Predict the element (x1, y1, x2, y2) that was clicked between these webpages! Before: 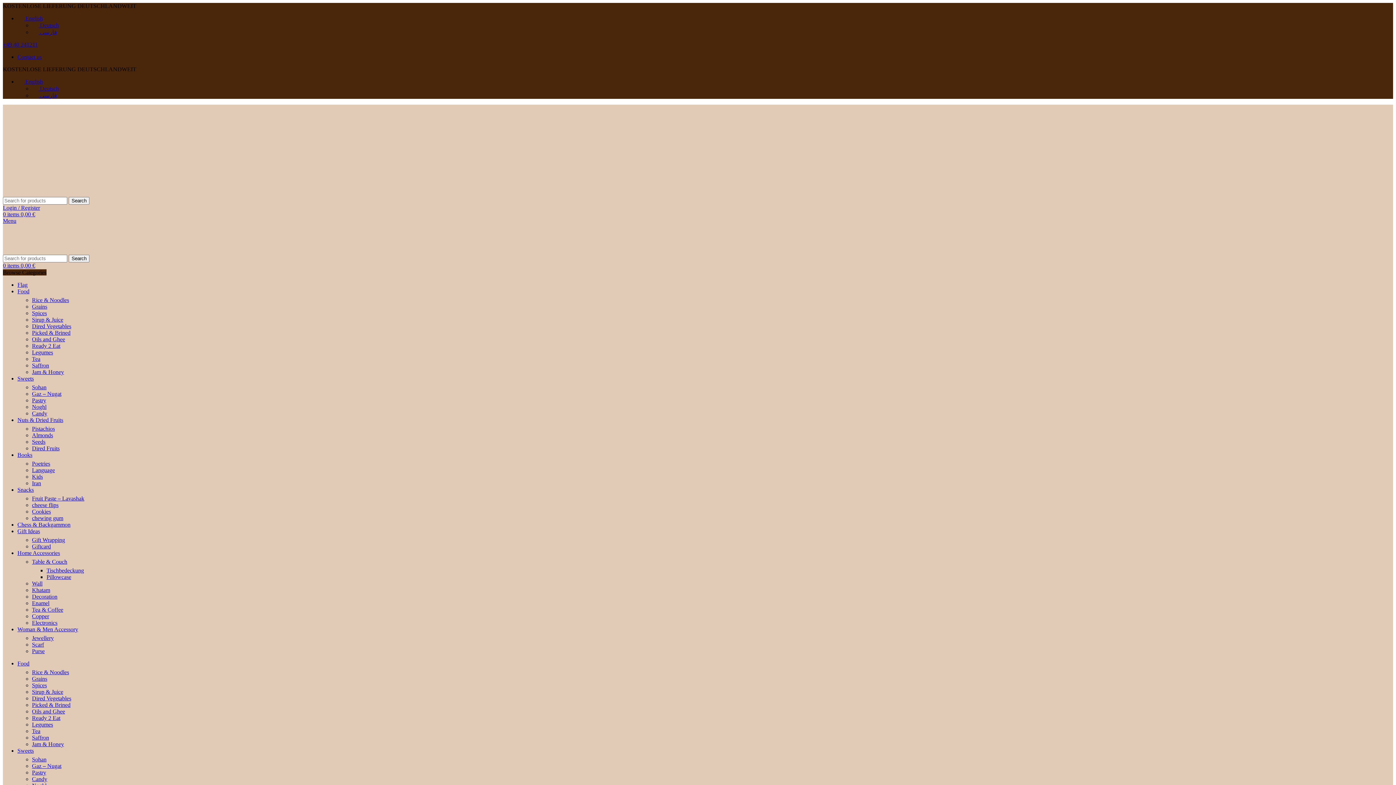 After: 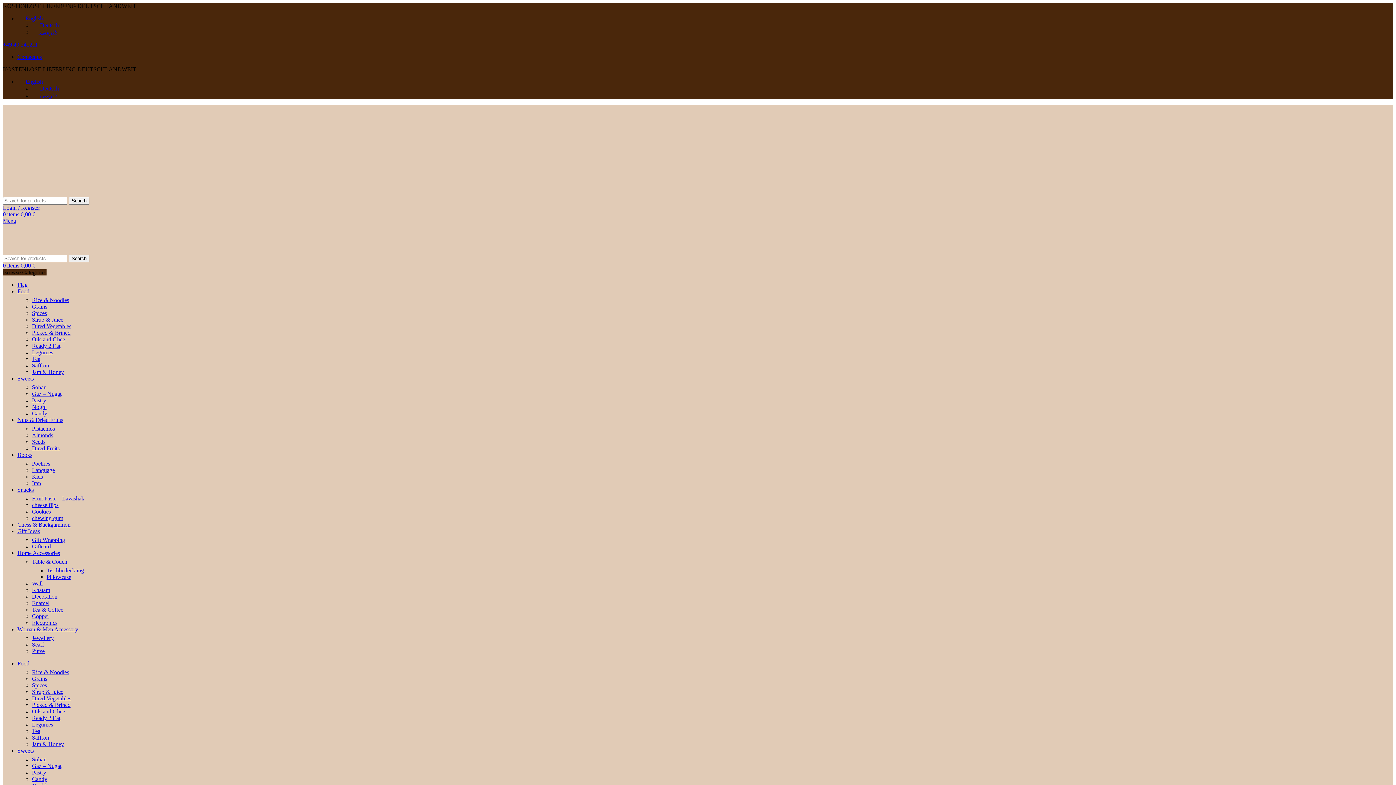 Action: bbox: (32, 769, 46, 776) label: Pastry